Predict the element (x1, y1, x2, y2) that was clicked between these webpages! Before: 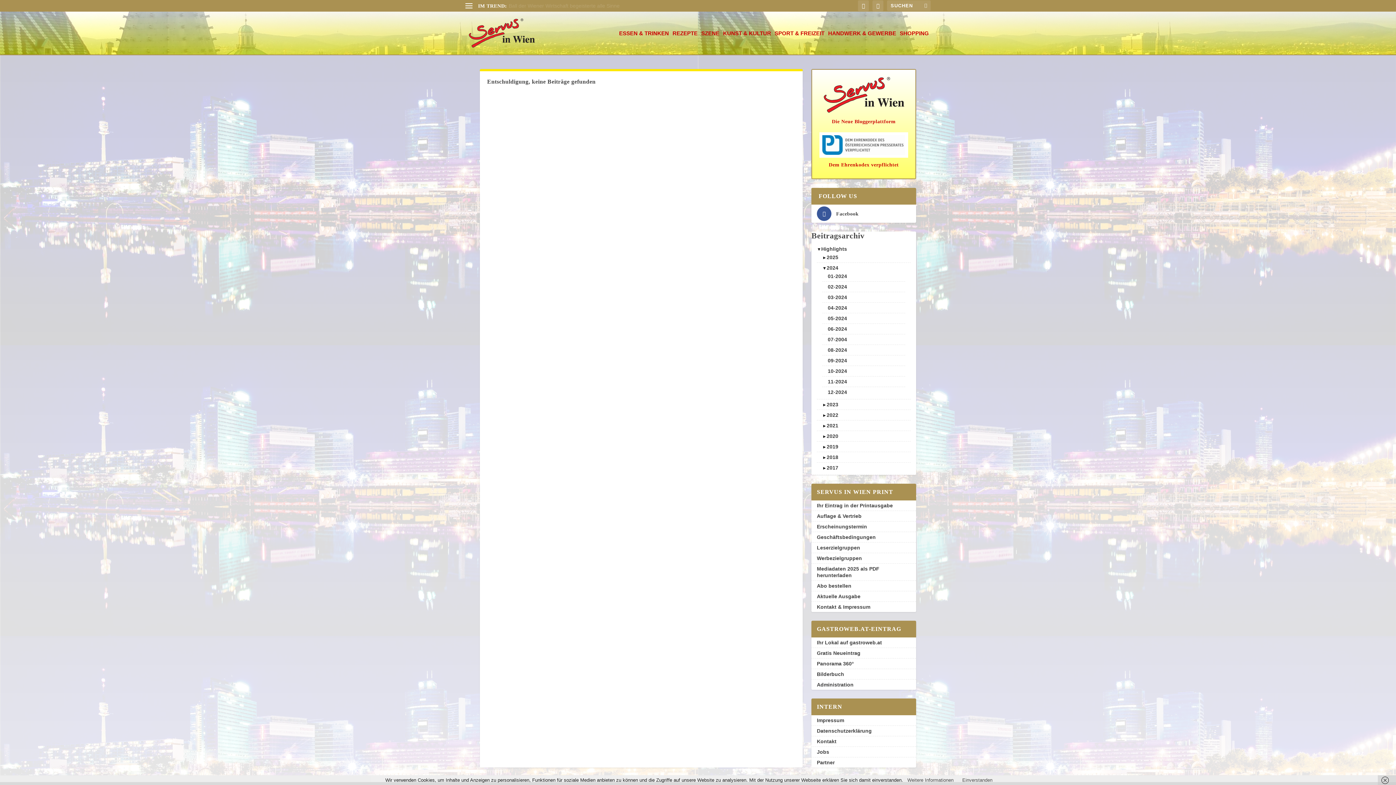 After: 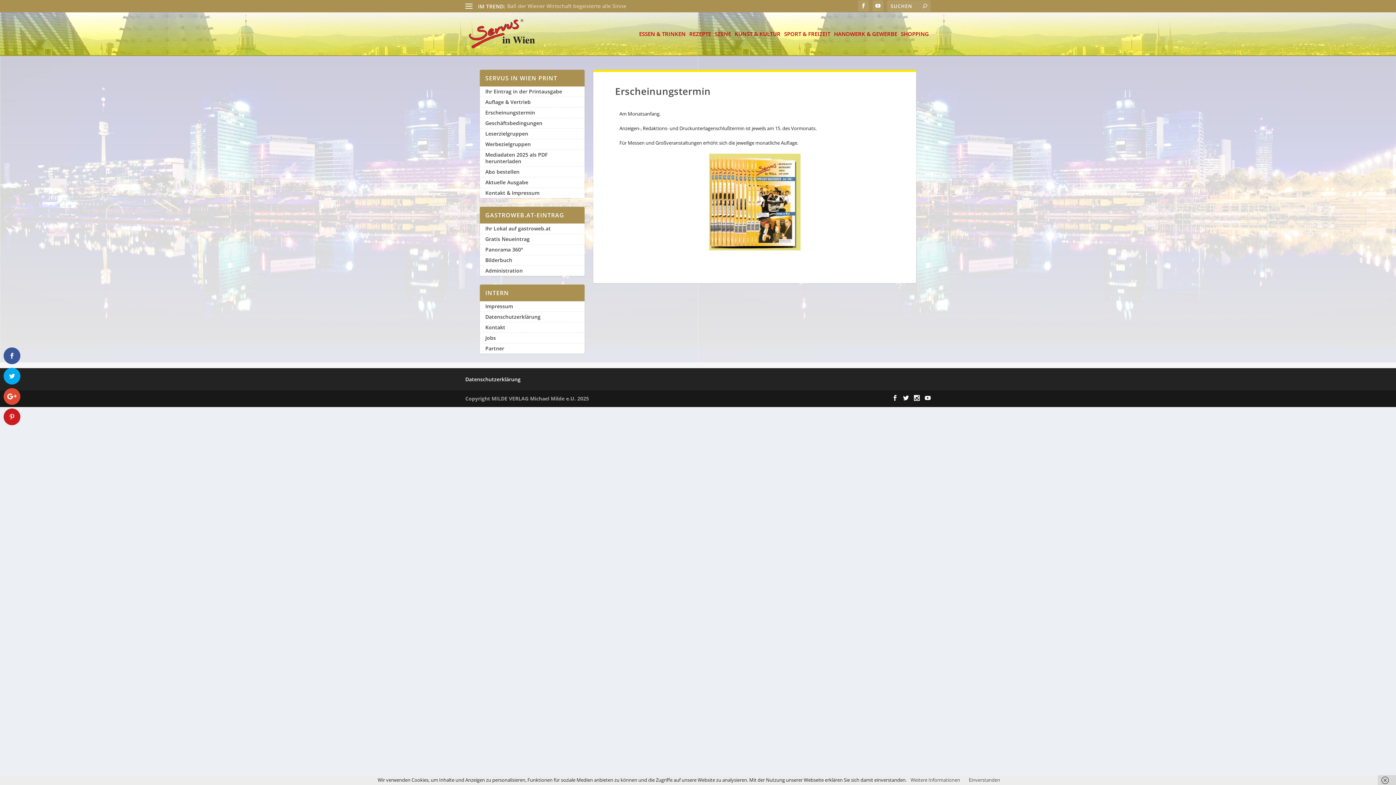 Action: bbox: (817, 523, 867, 529) label: Erscheinungstermin